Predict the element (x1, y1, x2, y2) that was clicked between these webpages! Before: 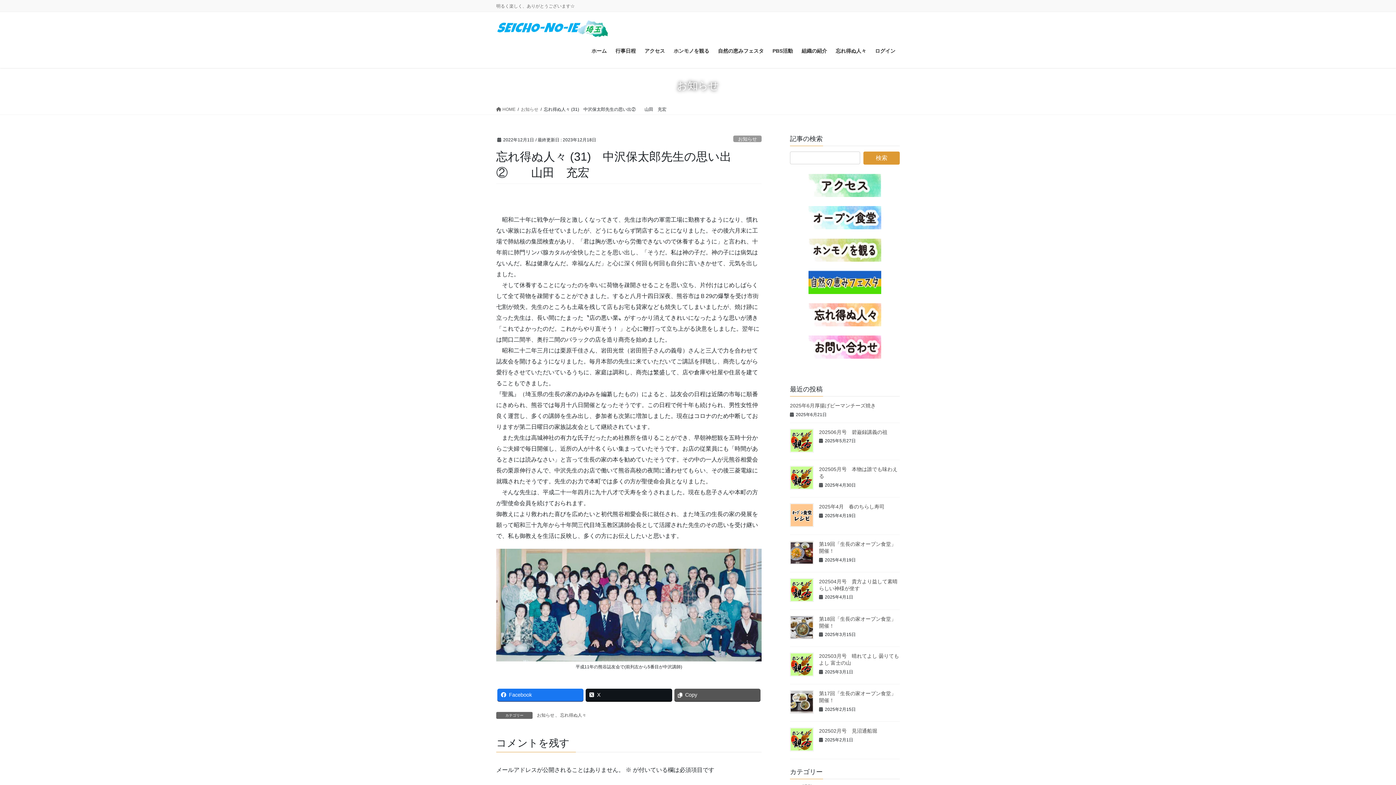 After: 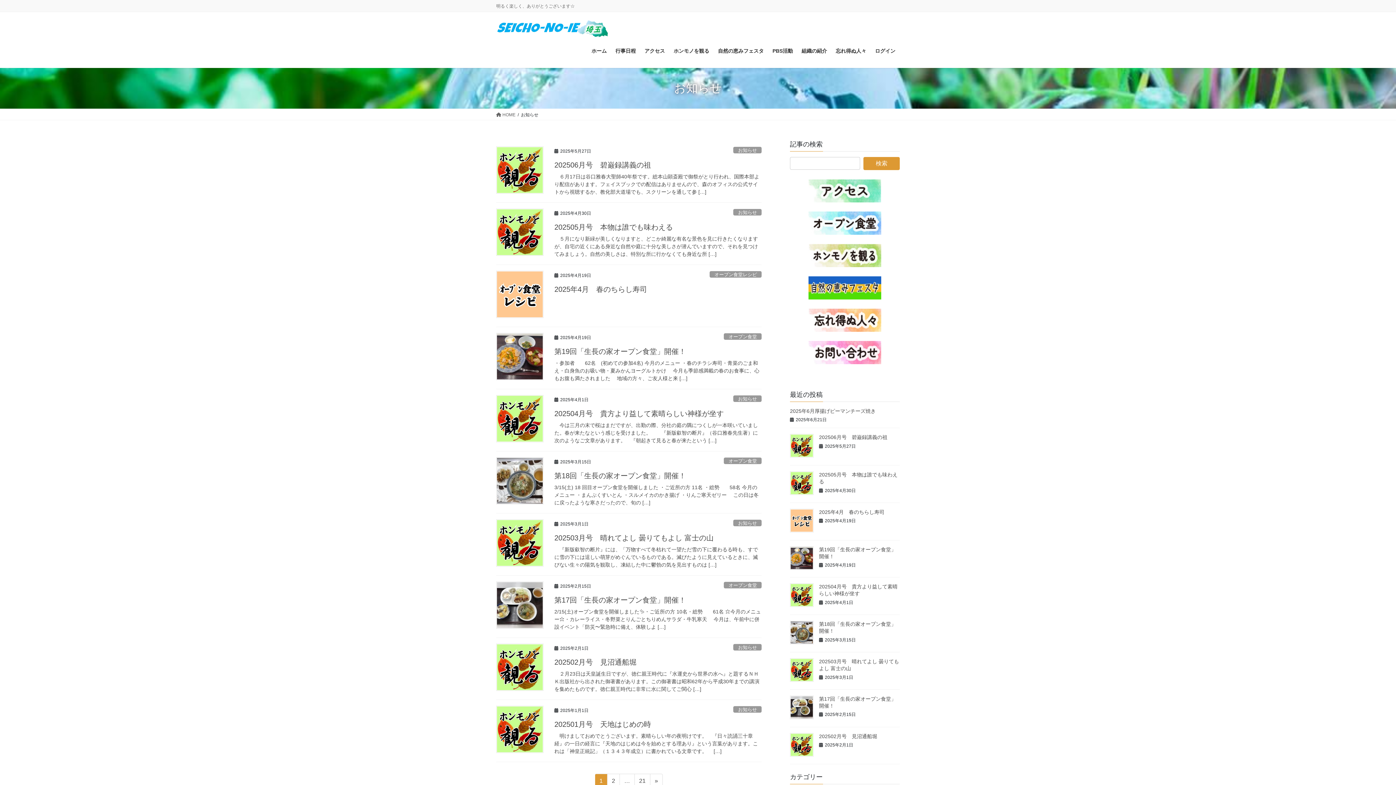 Action: bbox: (733, 135, 761, 142) label: お知らせ